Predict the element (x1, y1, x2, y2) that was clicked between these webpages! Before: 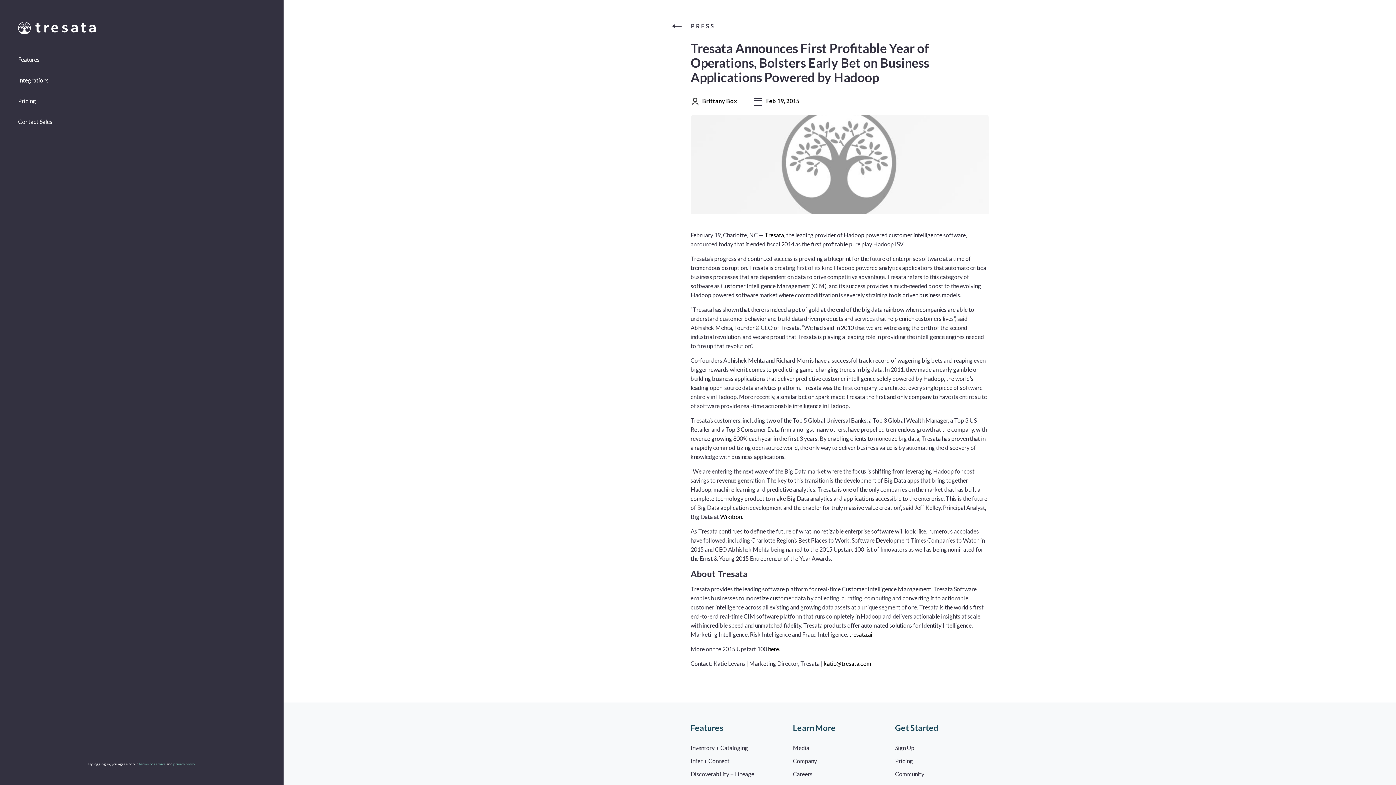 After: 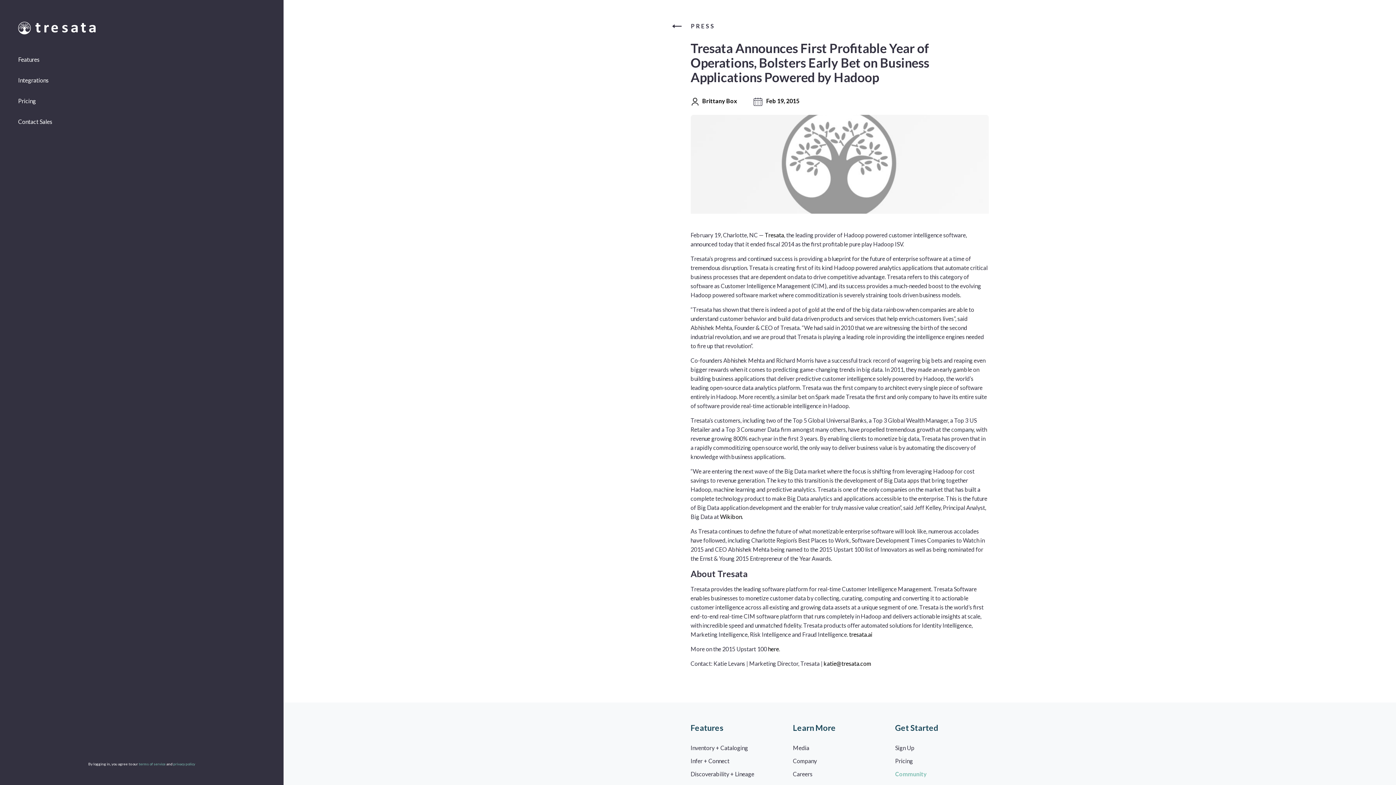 Action: bbox: (895, 770, 924, 777) label: Community